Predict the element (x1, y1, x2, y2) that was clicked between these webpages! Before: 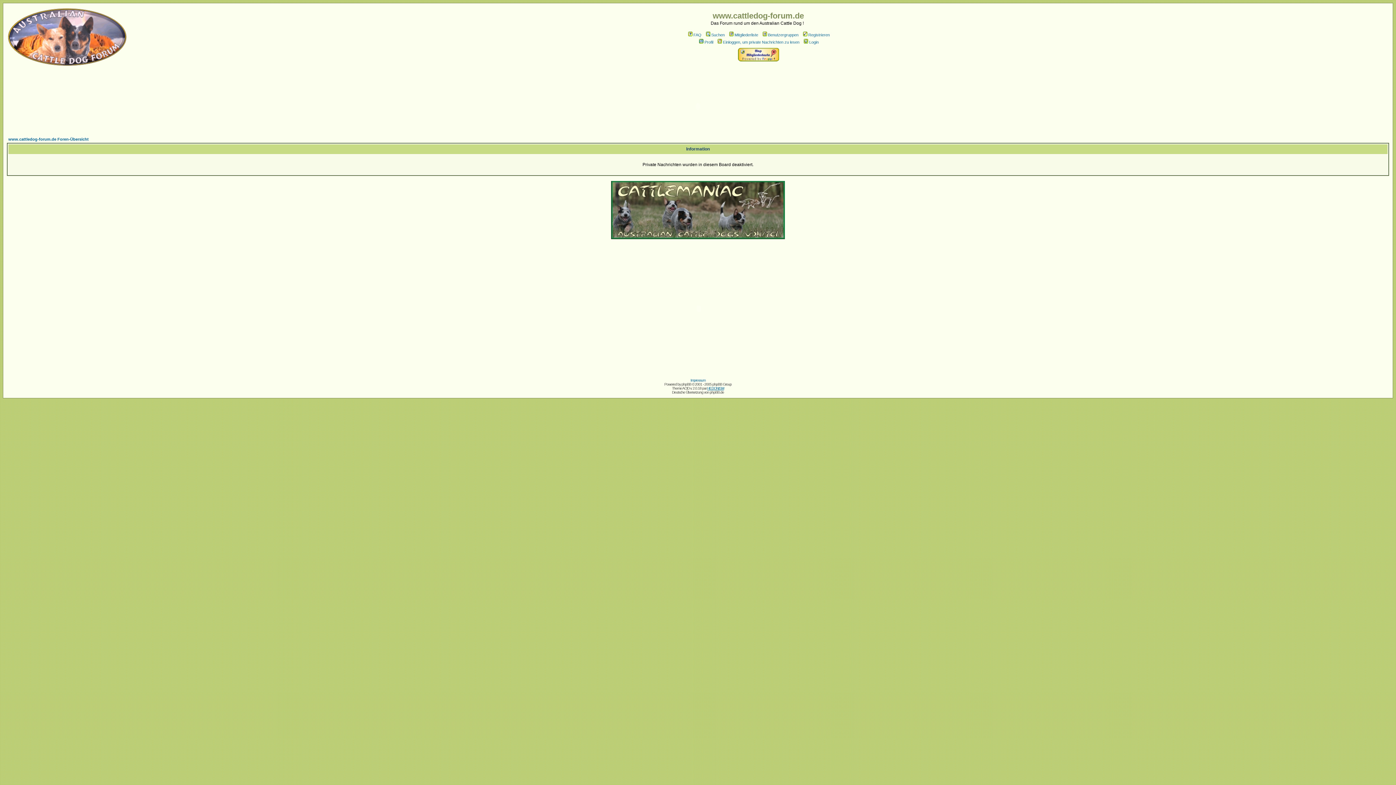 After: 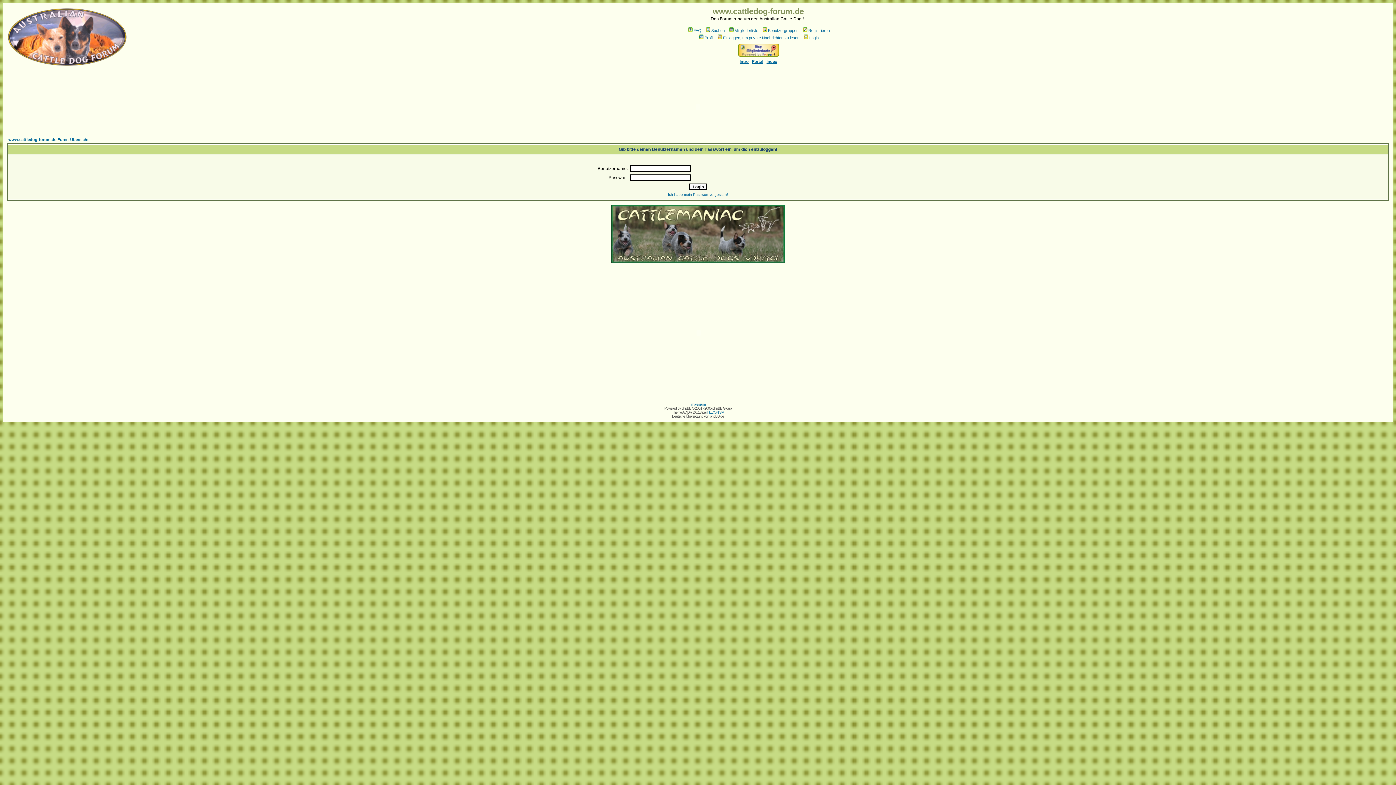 Action: bbox: (698, 40, 713, 44) label: Profil